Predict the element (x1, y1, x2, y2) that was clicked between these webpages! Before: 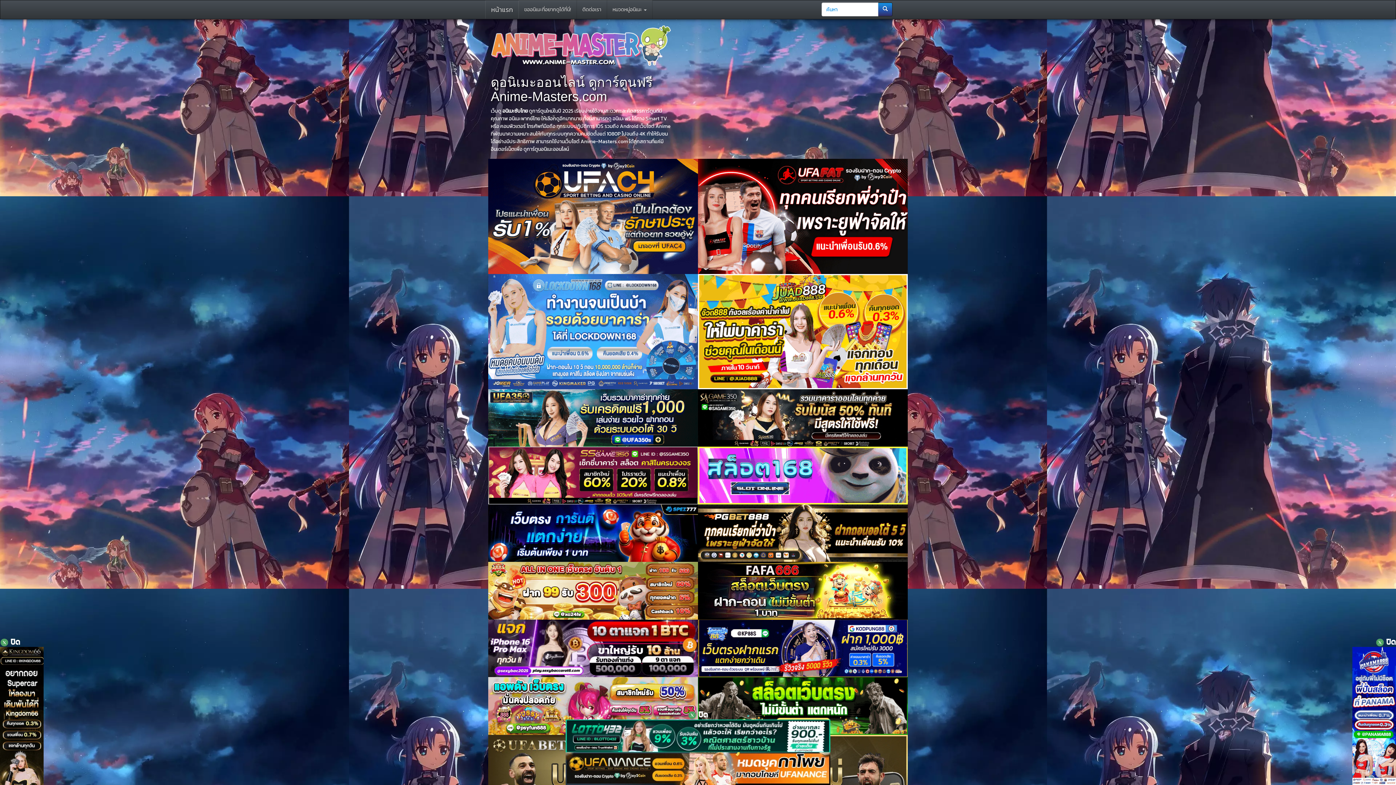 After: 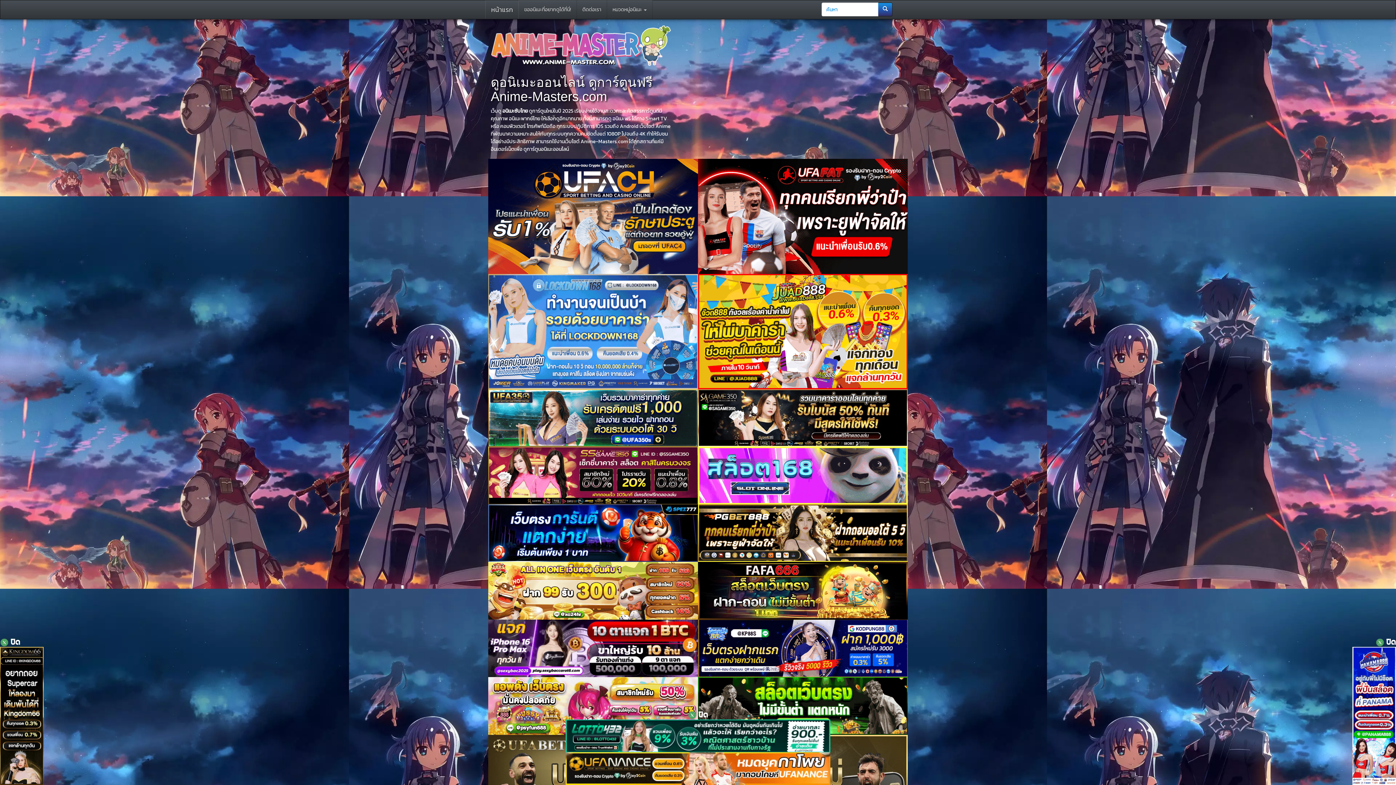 Action: bbox: (698, 471, 908, 479)